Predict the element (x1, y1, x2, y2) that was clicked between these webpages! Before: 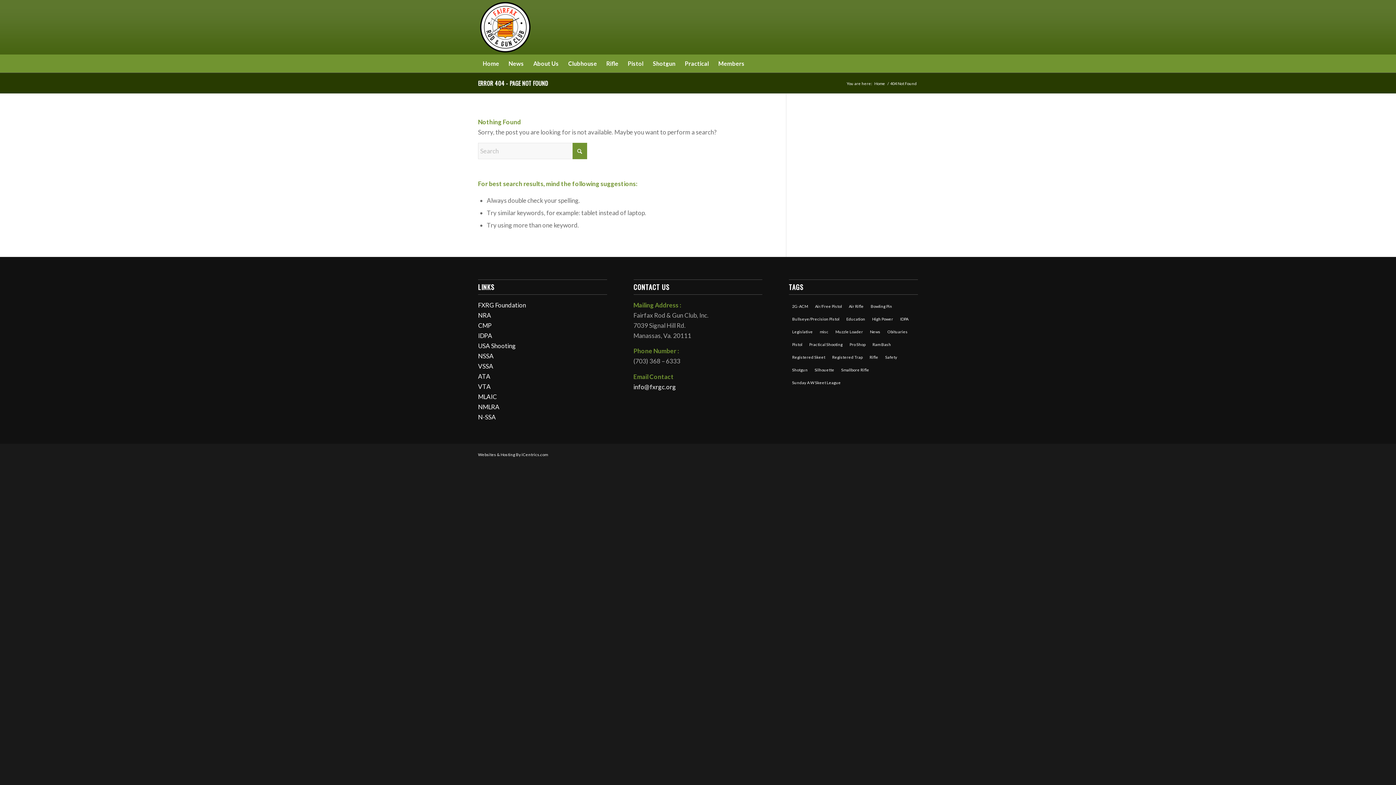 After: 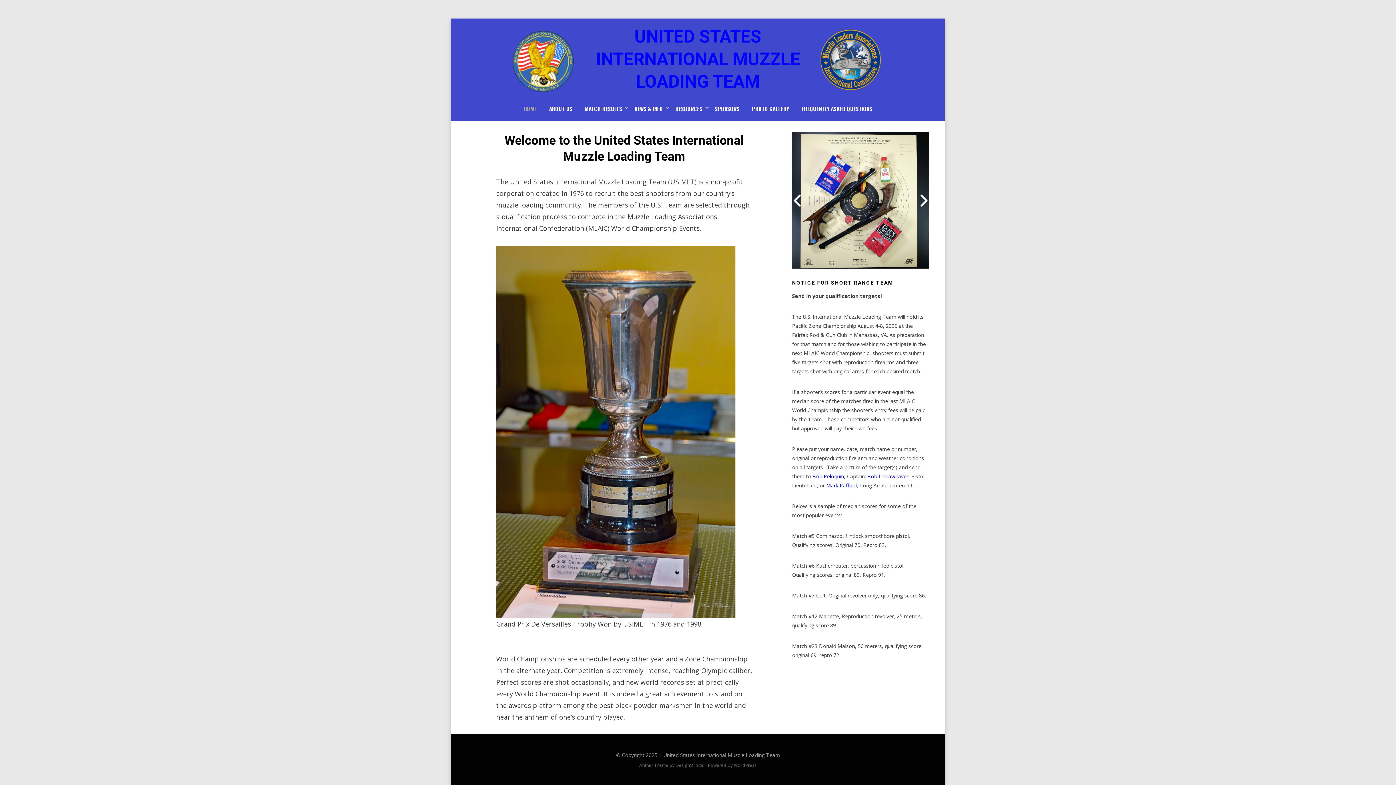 Action: label: MLAIC bbox: (478, 392, 497, 400)